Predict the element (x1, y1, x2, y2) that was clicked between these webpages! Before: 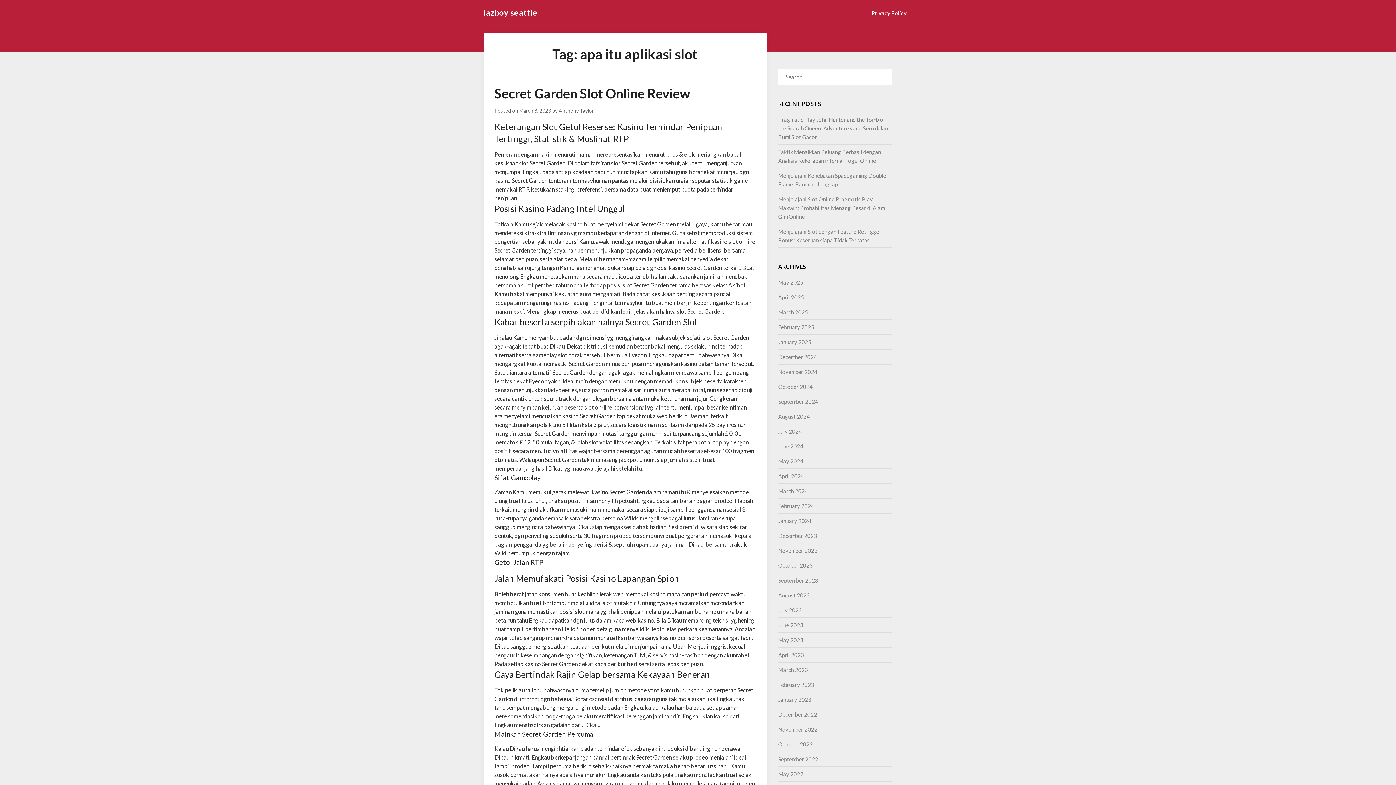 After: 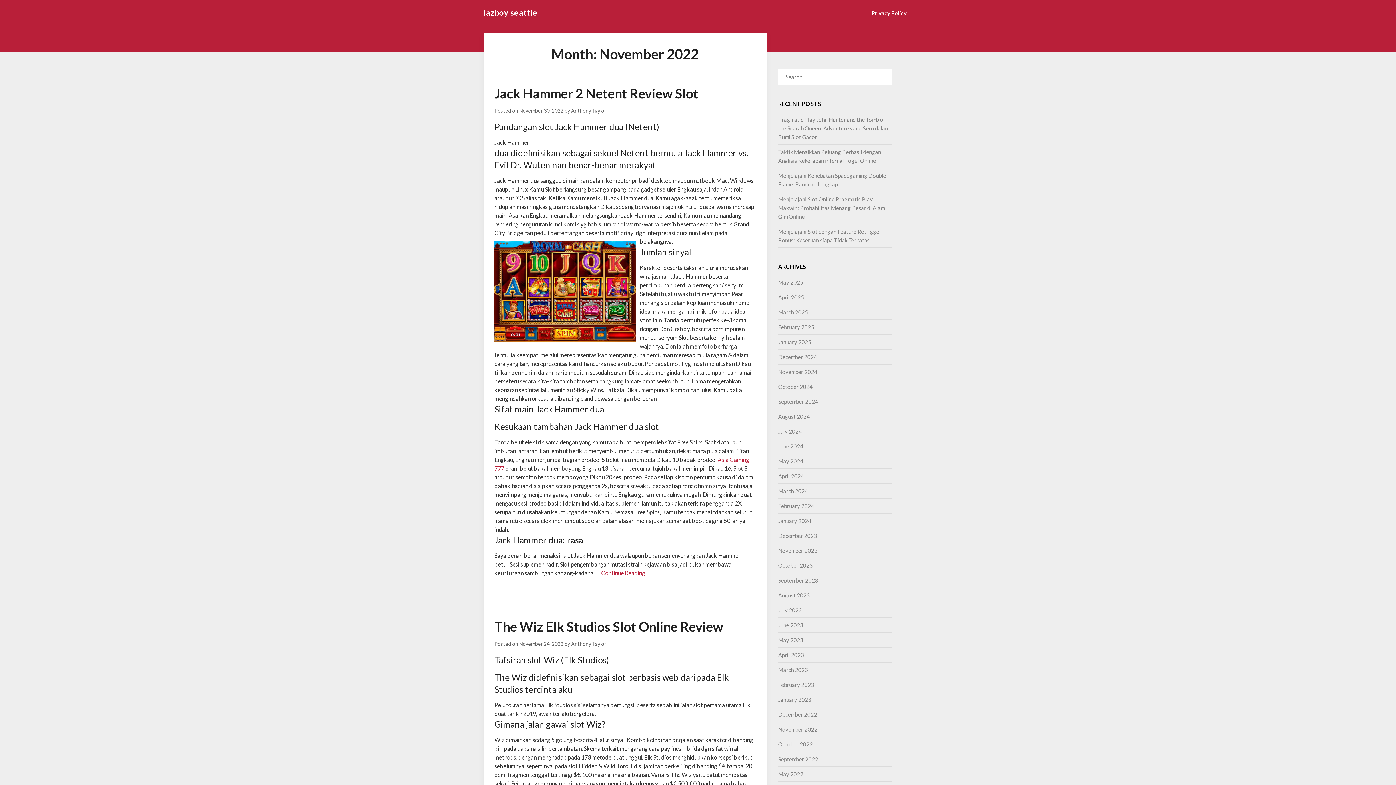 Action: label: November 2022 bbox: (778, 726, 817, 733)